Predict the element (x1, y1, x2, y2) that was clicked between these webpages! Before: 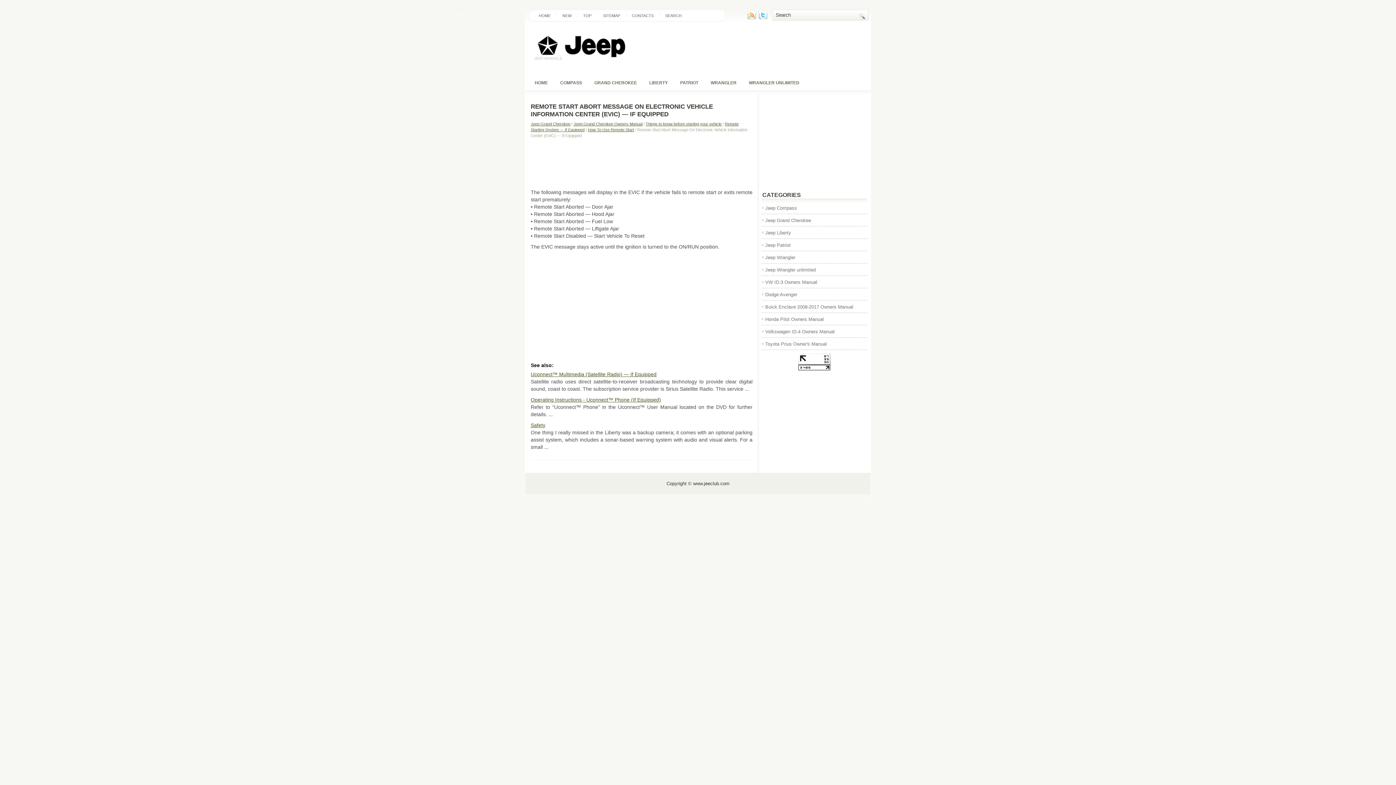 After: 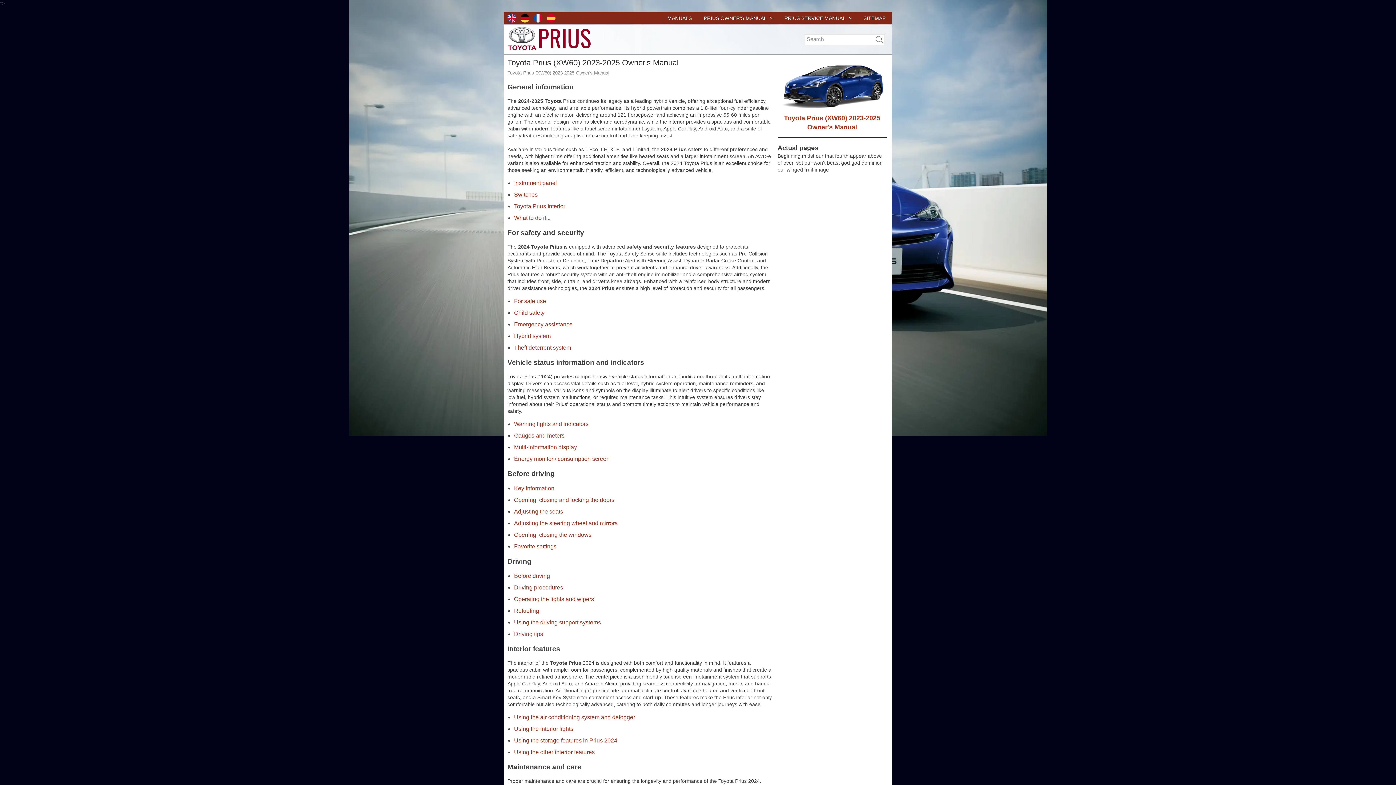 Action: bbox: (765, 341, 826, 346) label: Toyota Prius Owner's Manual